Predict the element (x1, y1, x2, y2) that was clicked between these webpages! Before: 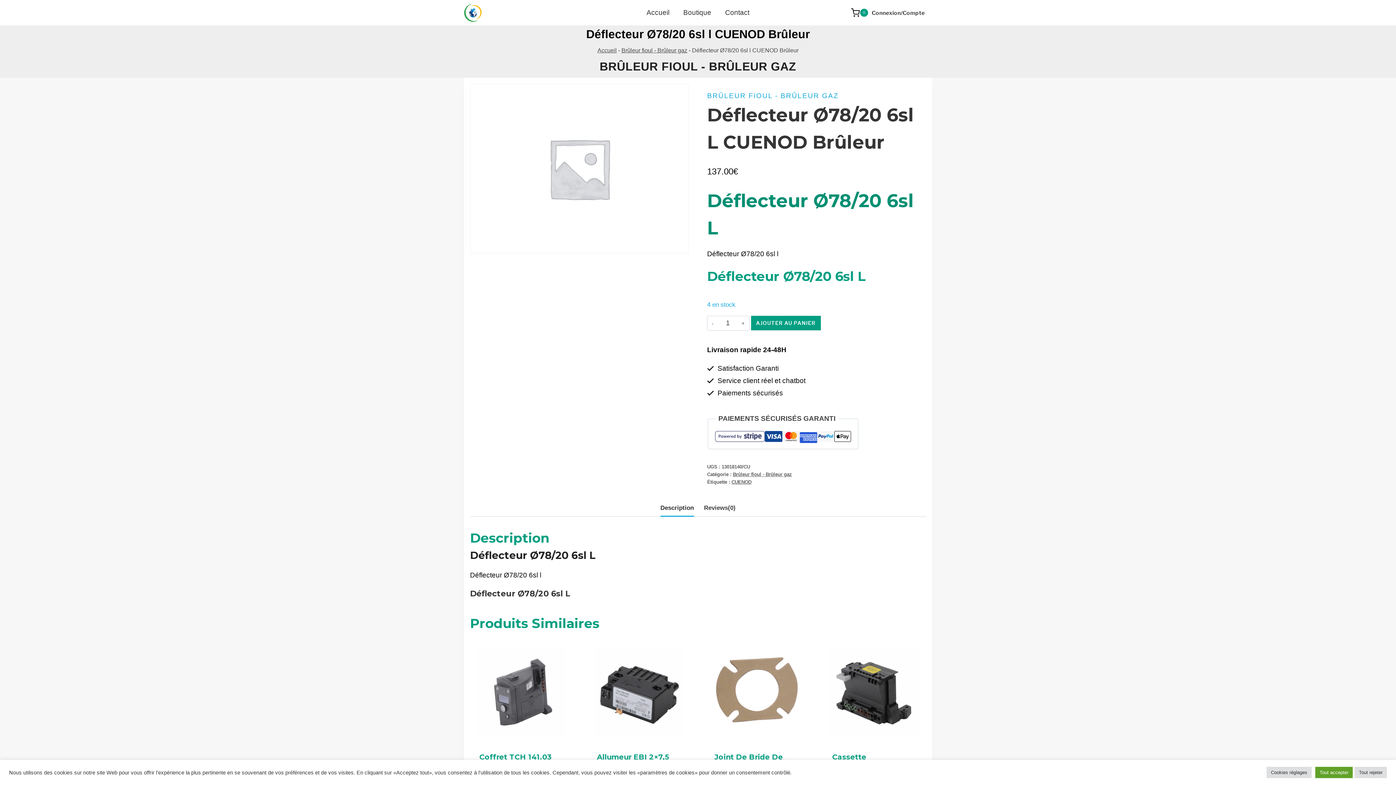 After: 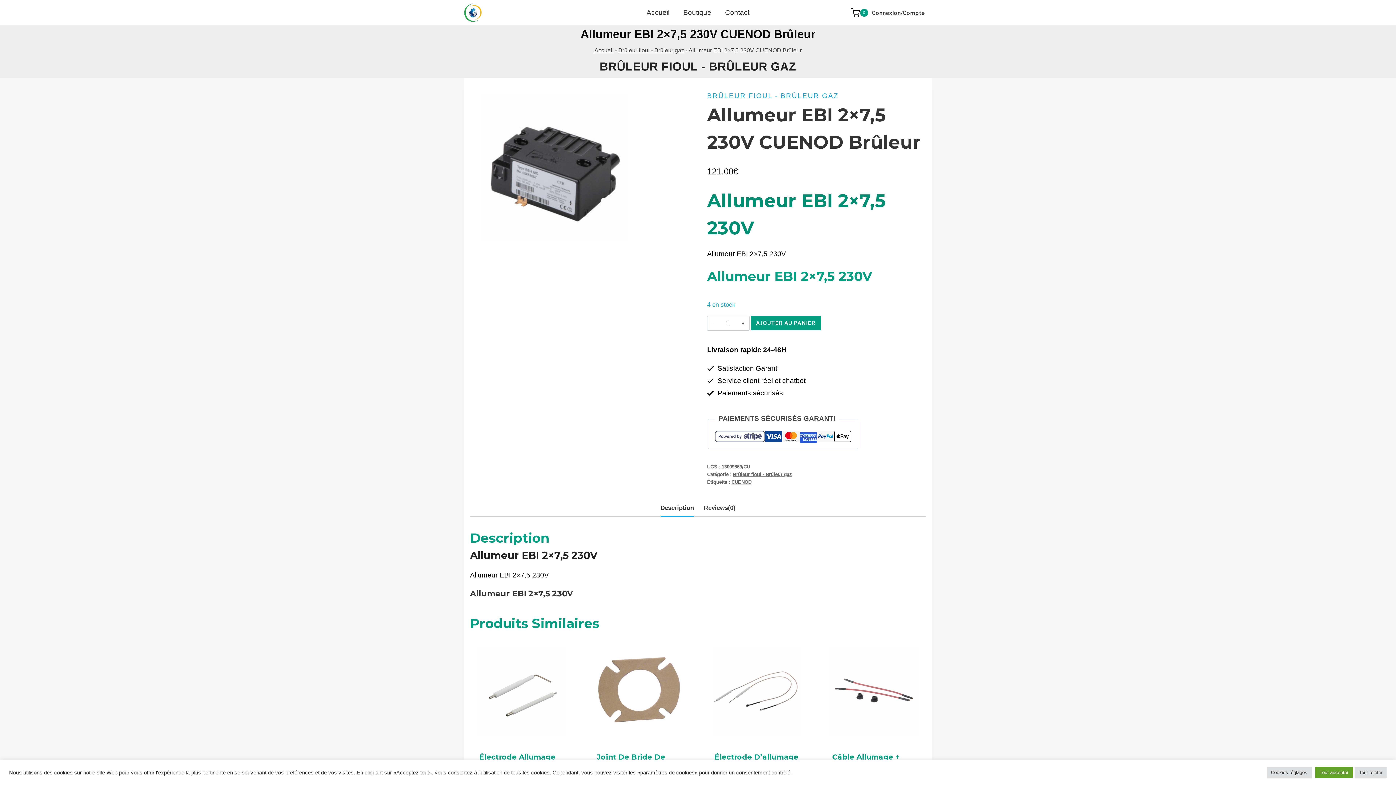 Action: bbox: (587, 640, 690, 743)